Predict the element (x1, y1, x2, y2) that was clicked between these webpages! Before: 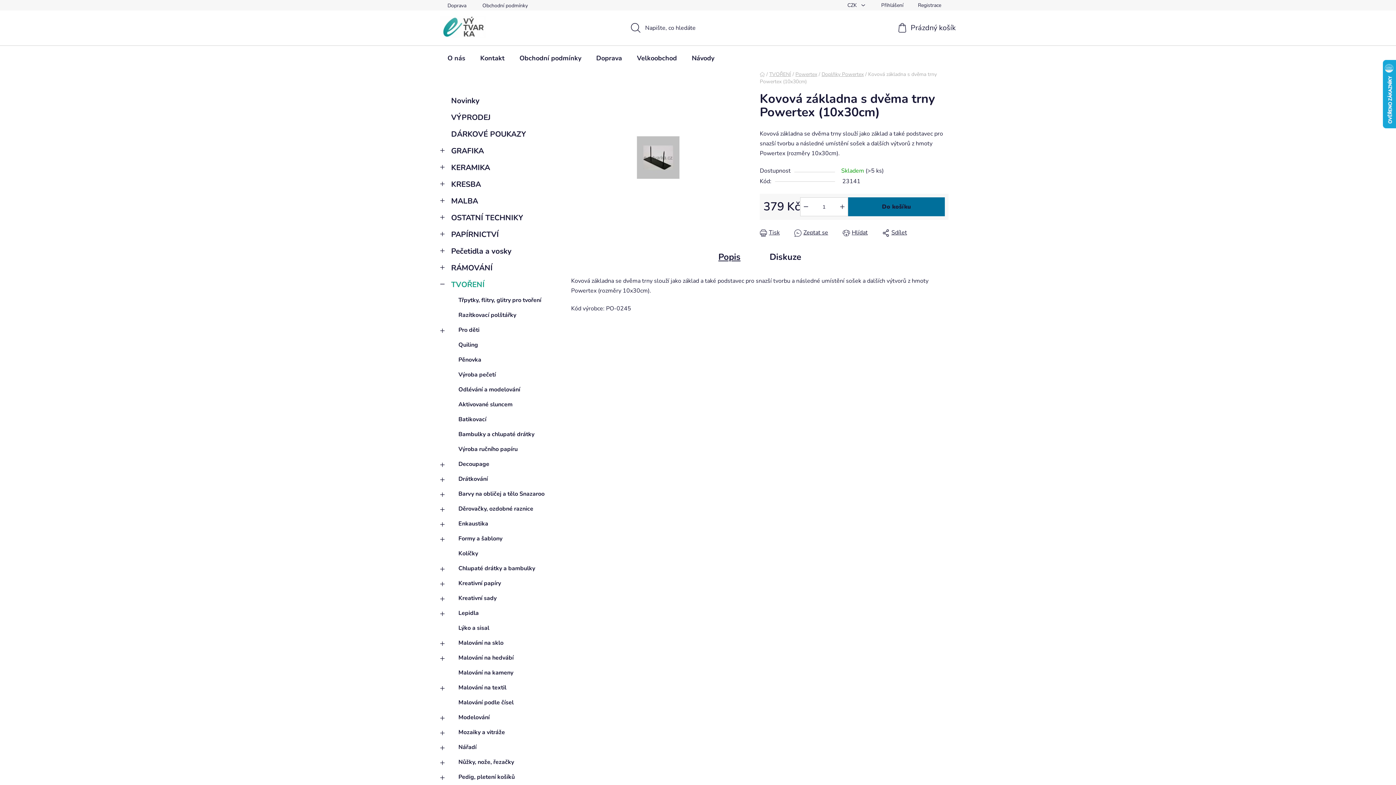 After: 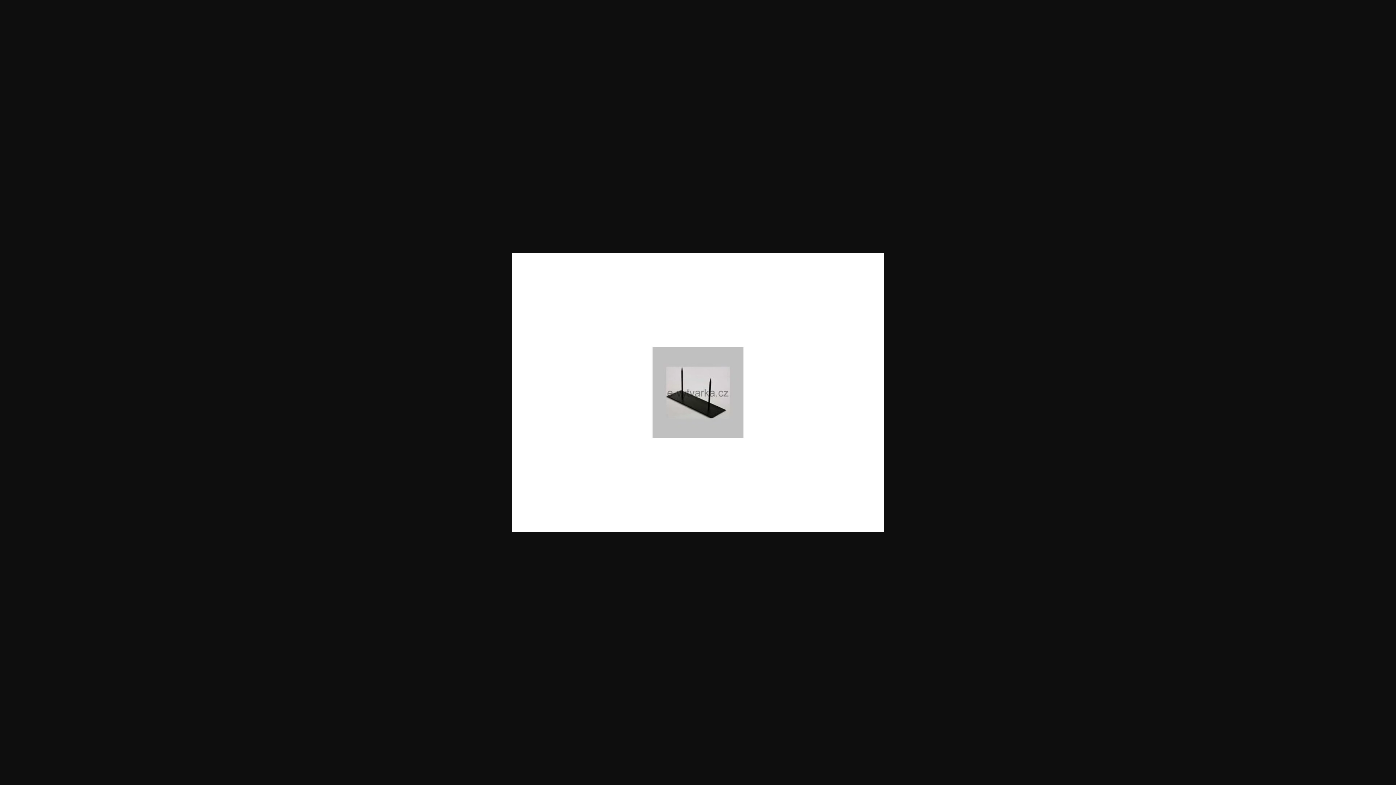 Action: bbox: (571, 92, 745, 223)